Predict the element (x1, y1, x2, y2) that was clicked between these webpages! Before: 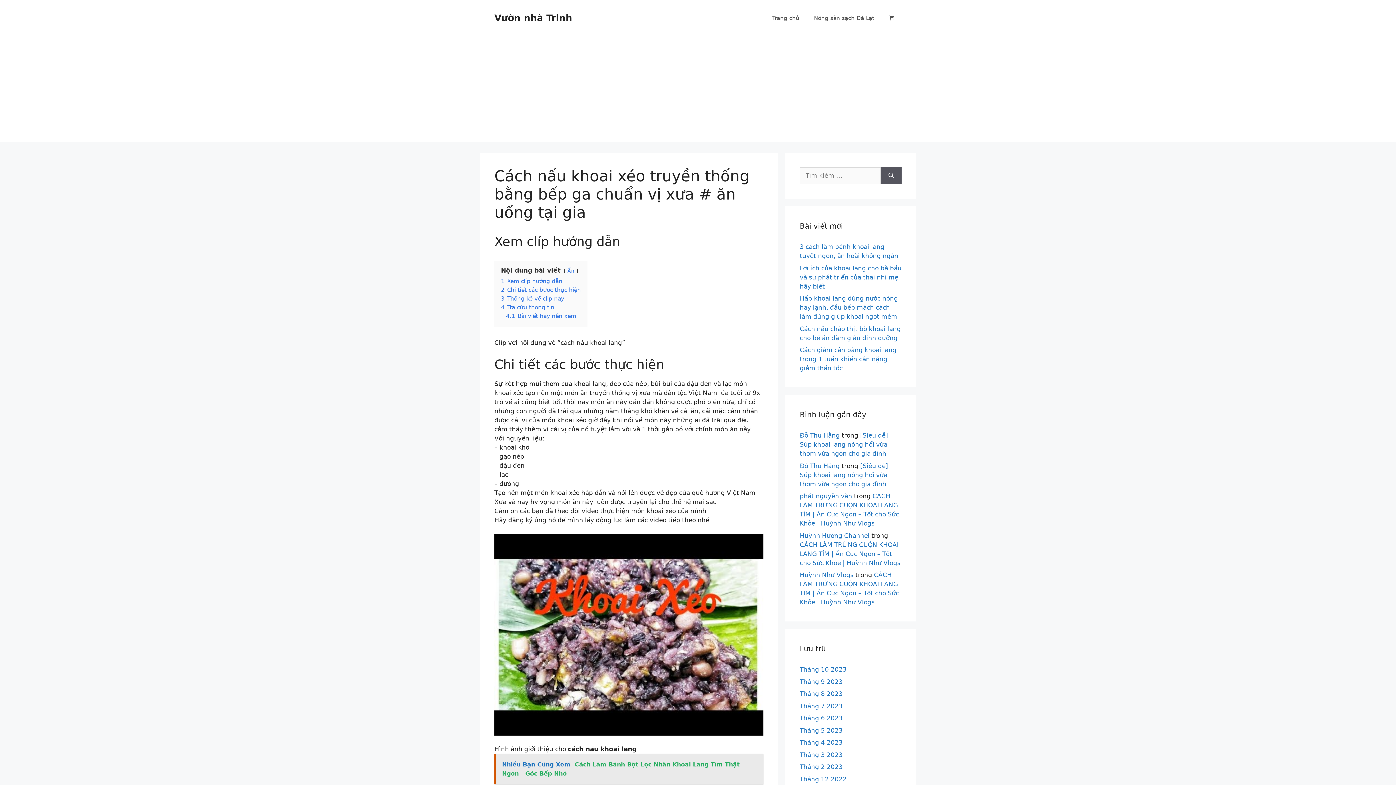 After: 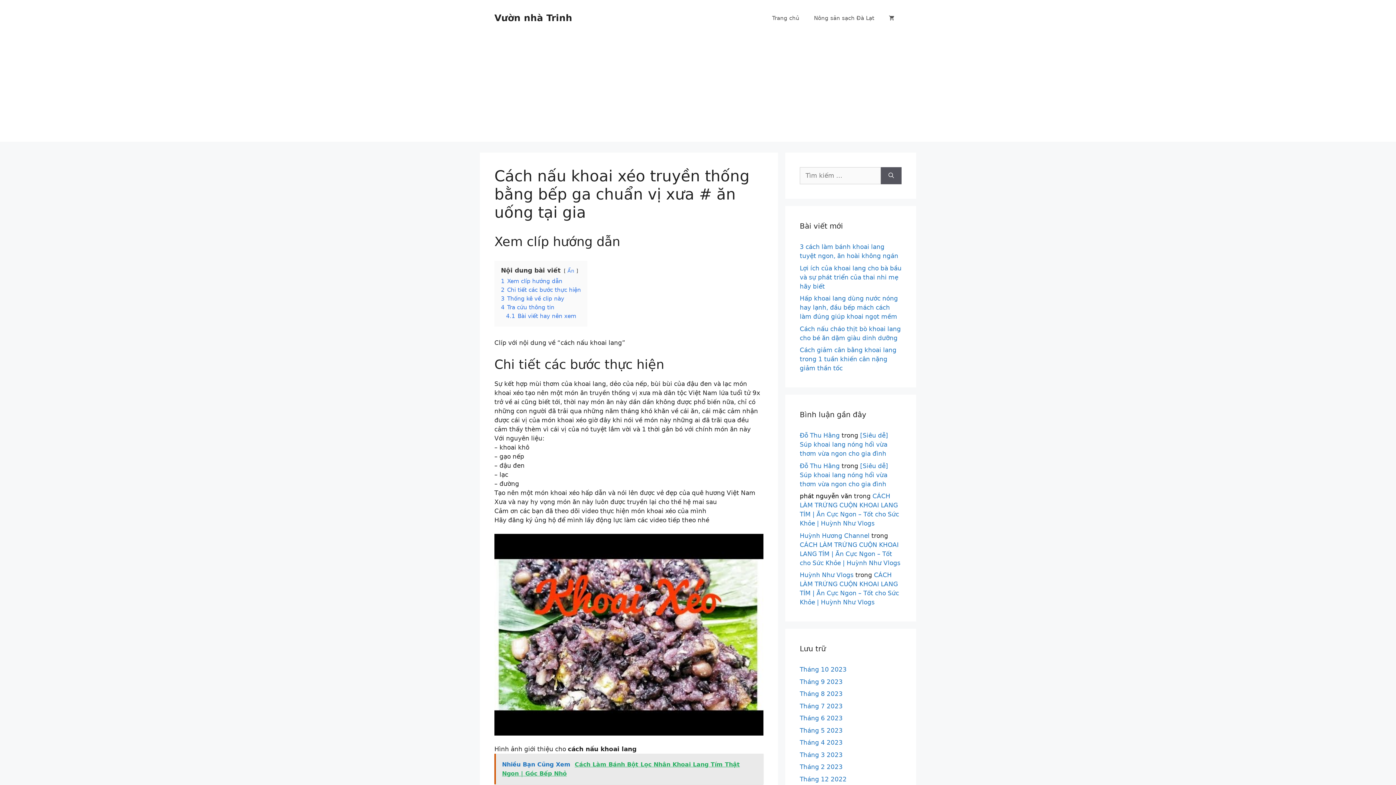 Action: label: phát nguyễn văn bbox: (800, 492, 852, 500)